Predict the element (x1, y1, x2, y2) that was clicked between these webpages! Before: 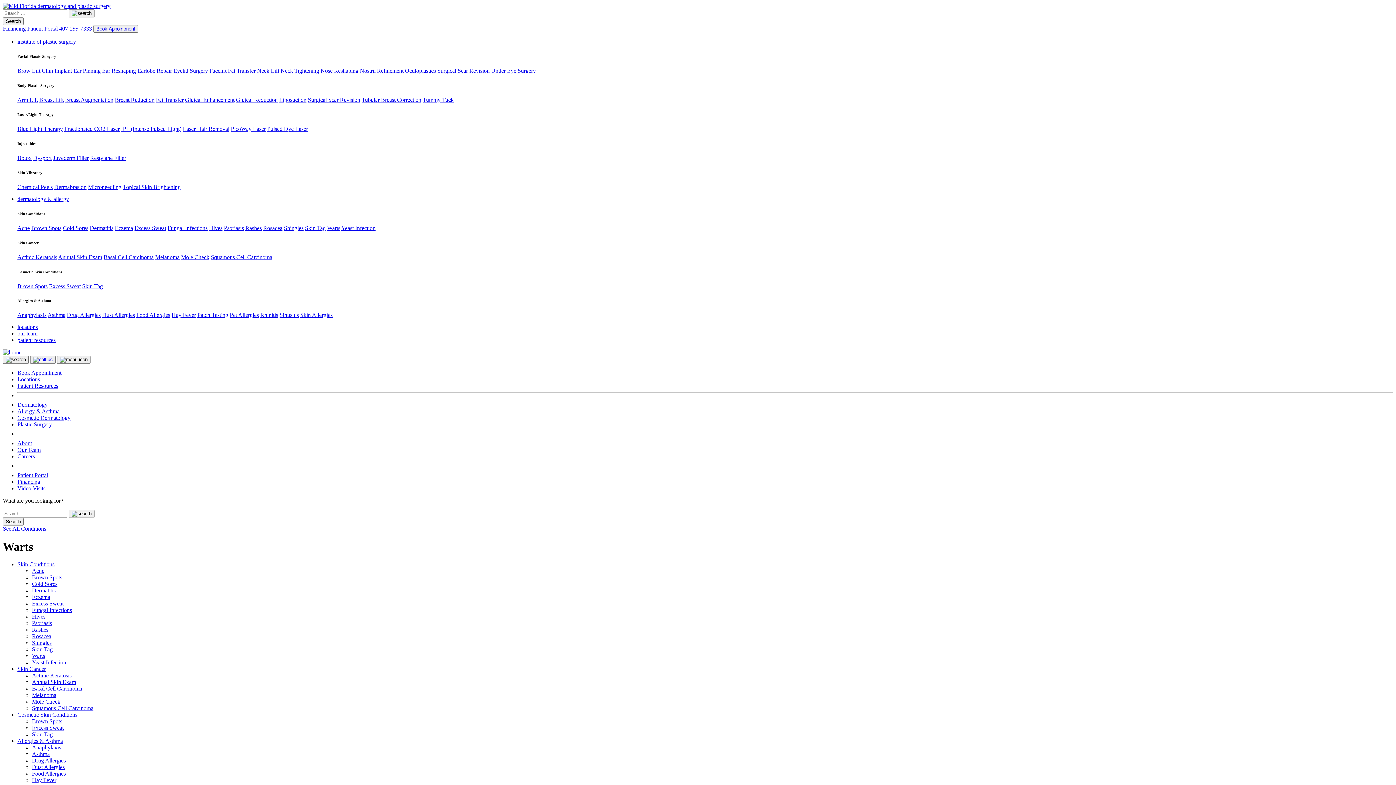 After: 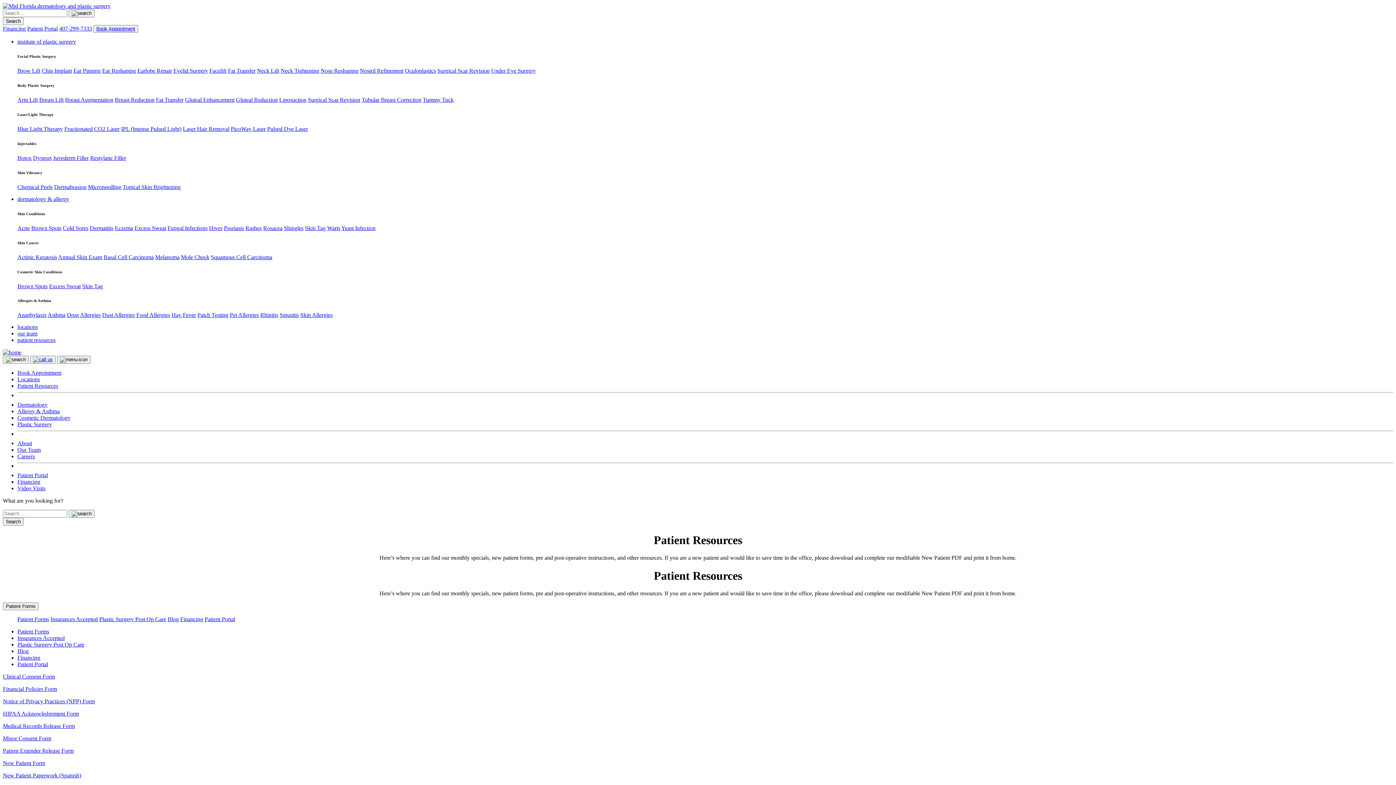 Action: bbox: (17, 383, 58, 389) label: Patient Resources